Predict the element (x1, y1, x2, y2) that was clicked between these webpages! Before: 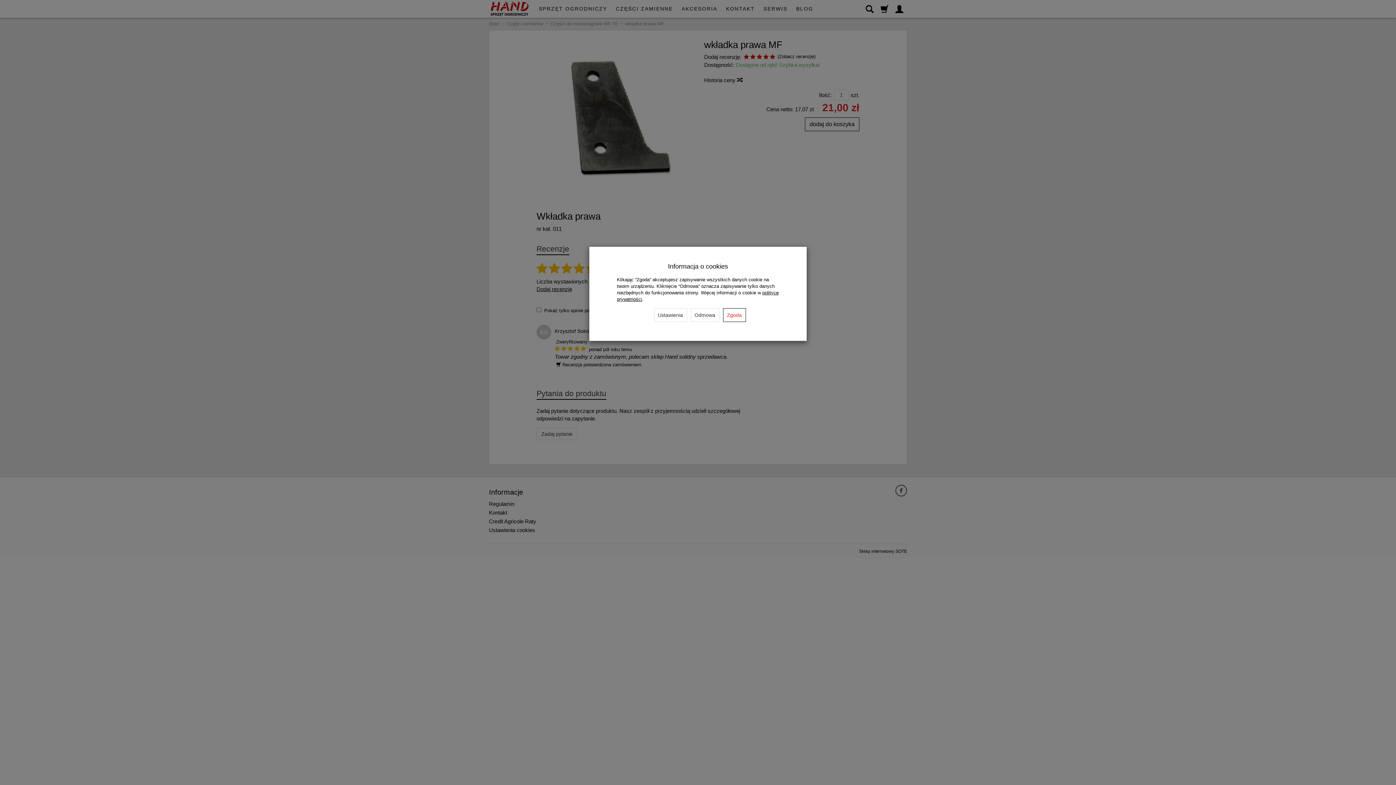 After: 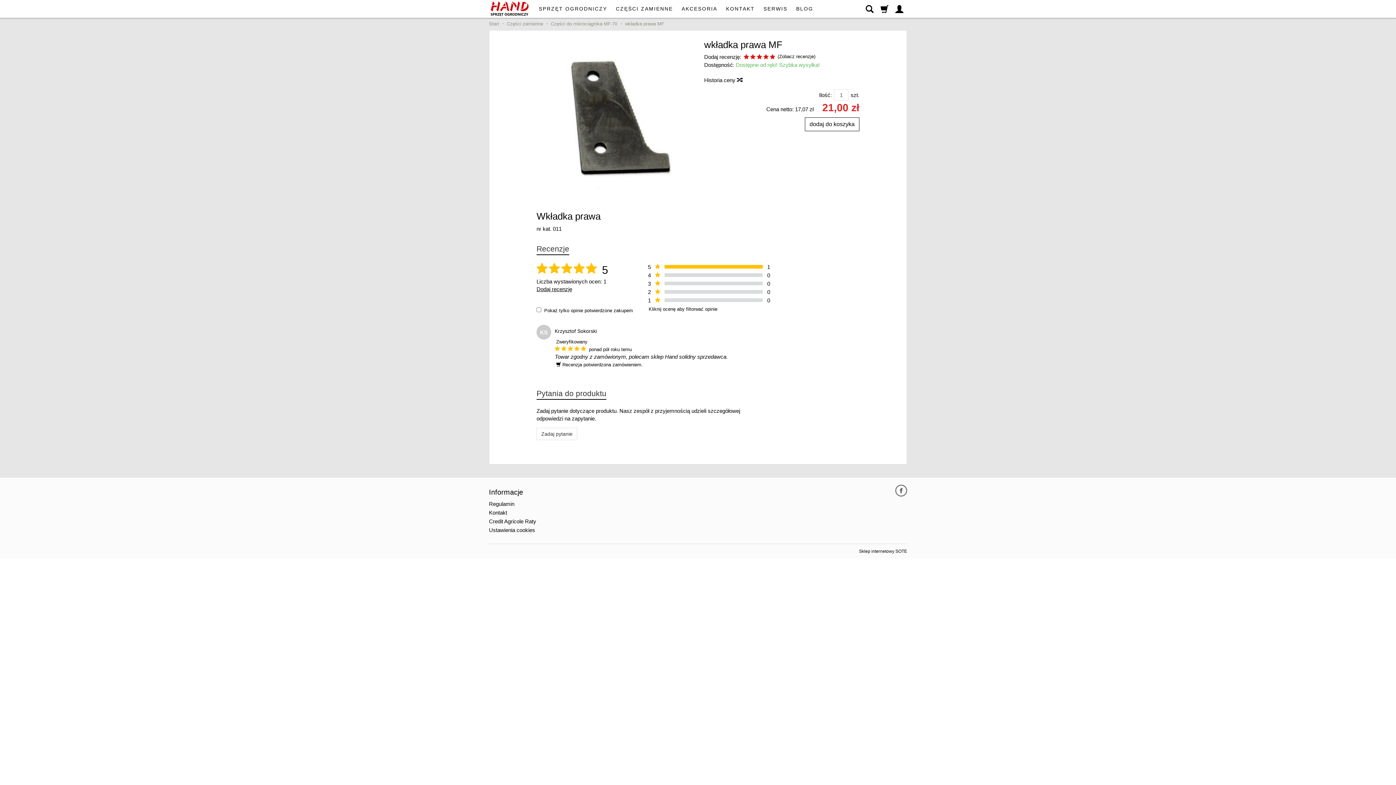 Action: label: Zgoda bbox: (723, 308, 746, 322)